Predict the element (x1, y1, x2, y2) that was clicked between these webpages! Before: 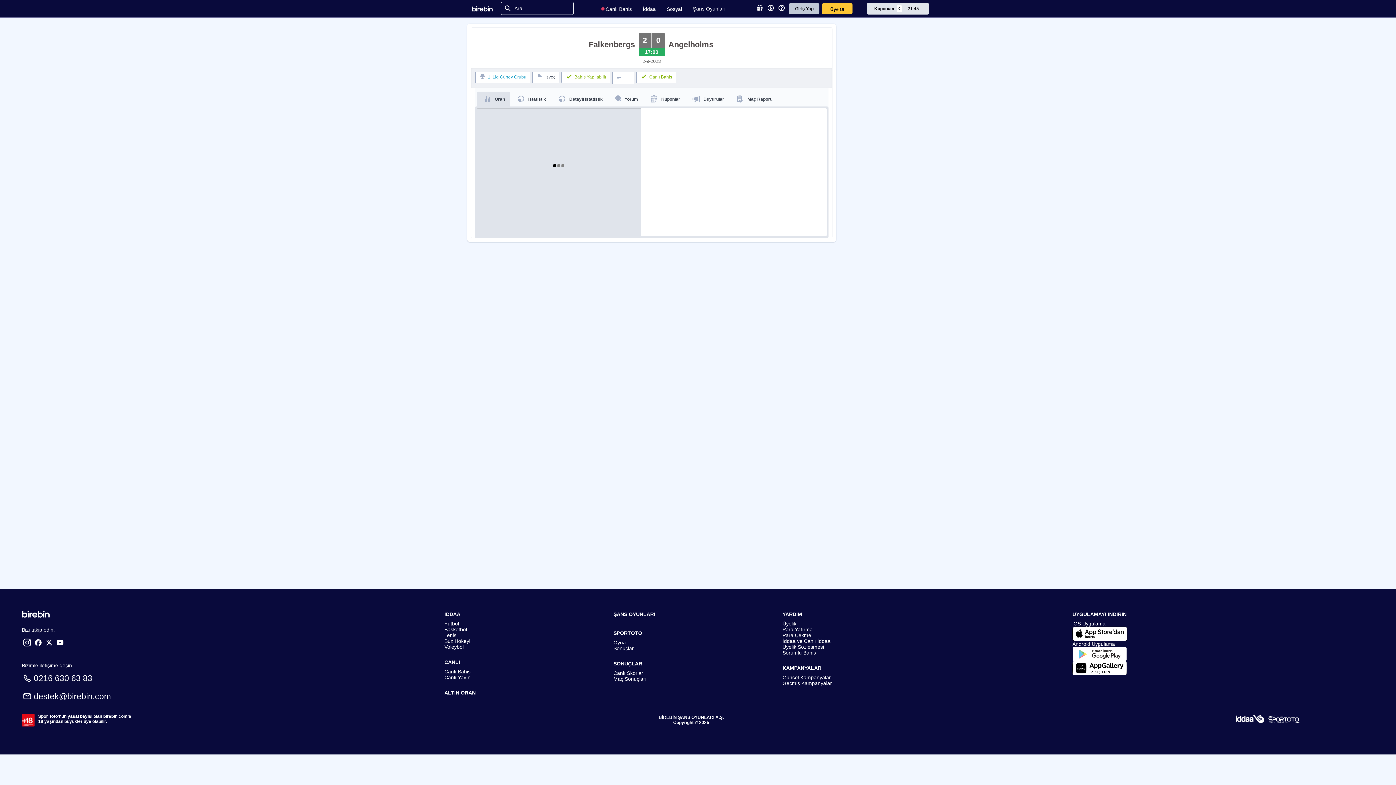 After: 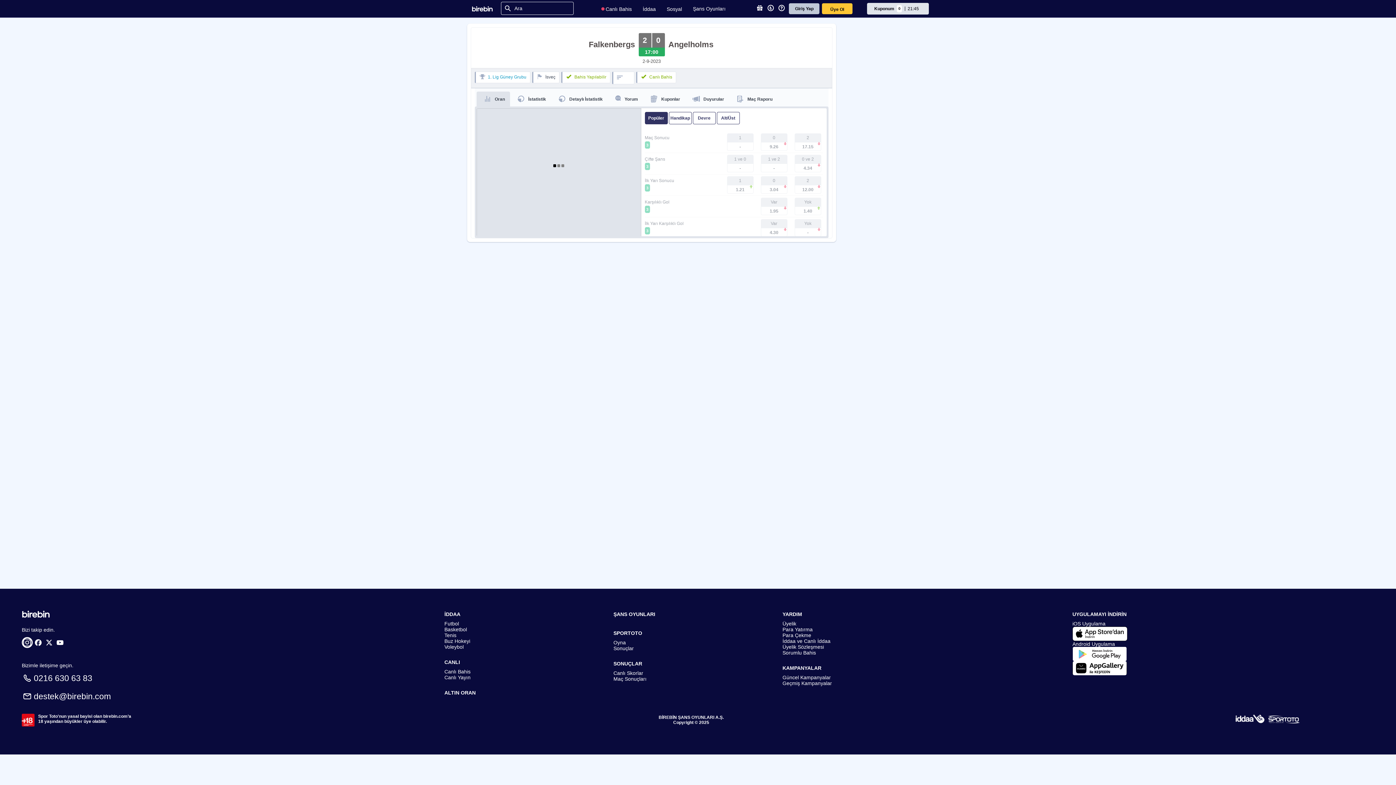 Action: bbox: (21, 637, 32, 648)